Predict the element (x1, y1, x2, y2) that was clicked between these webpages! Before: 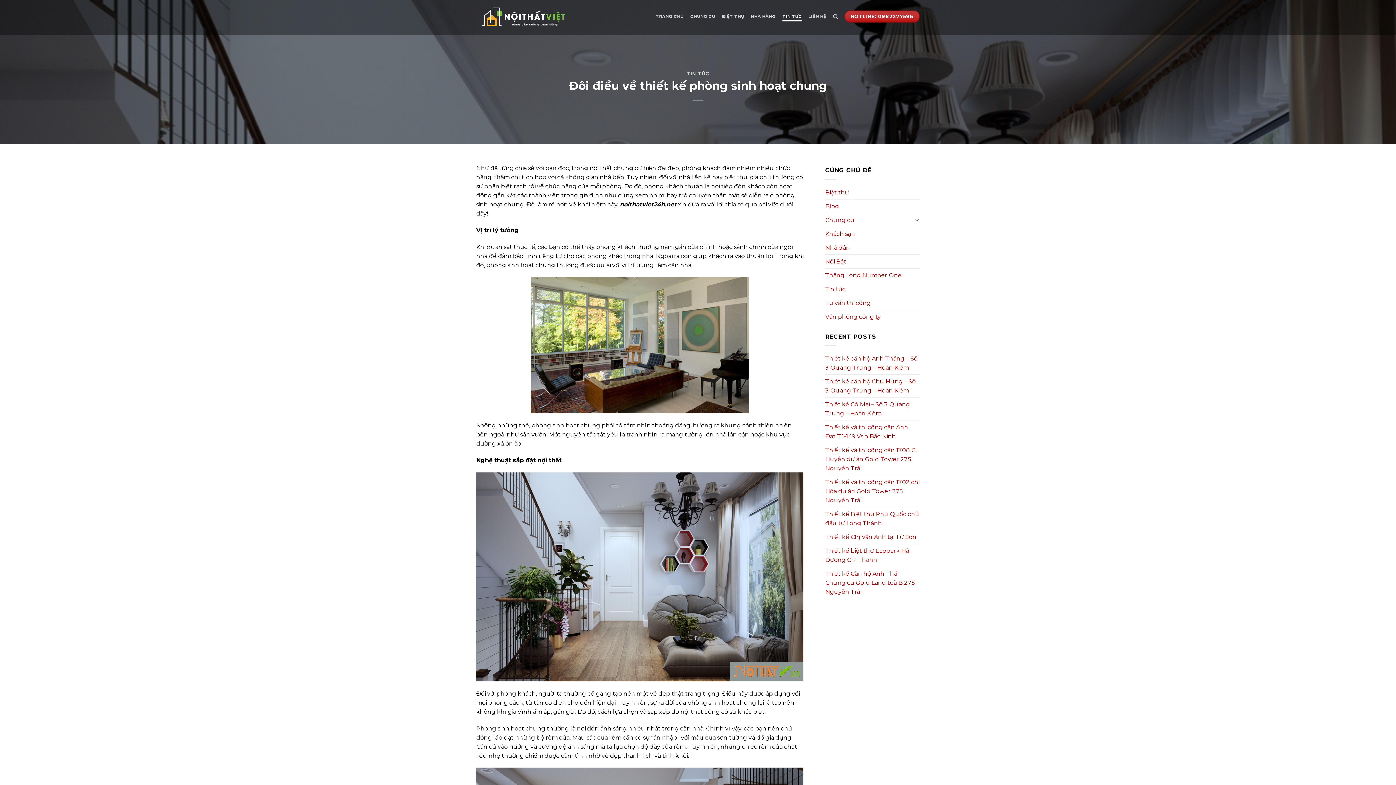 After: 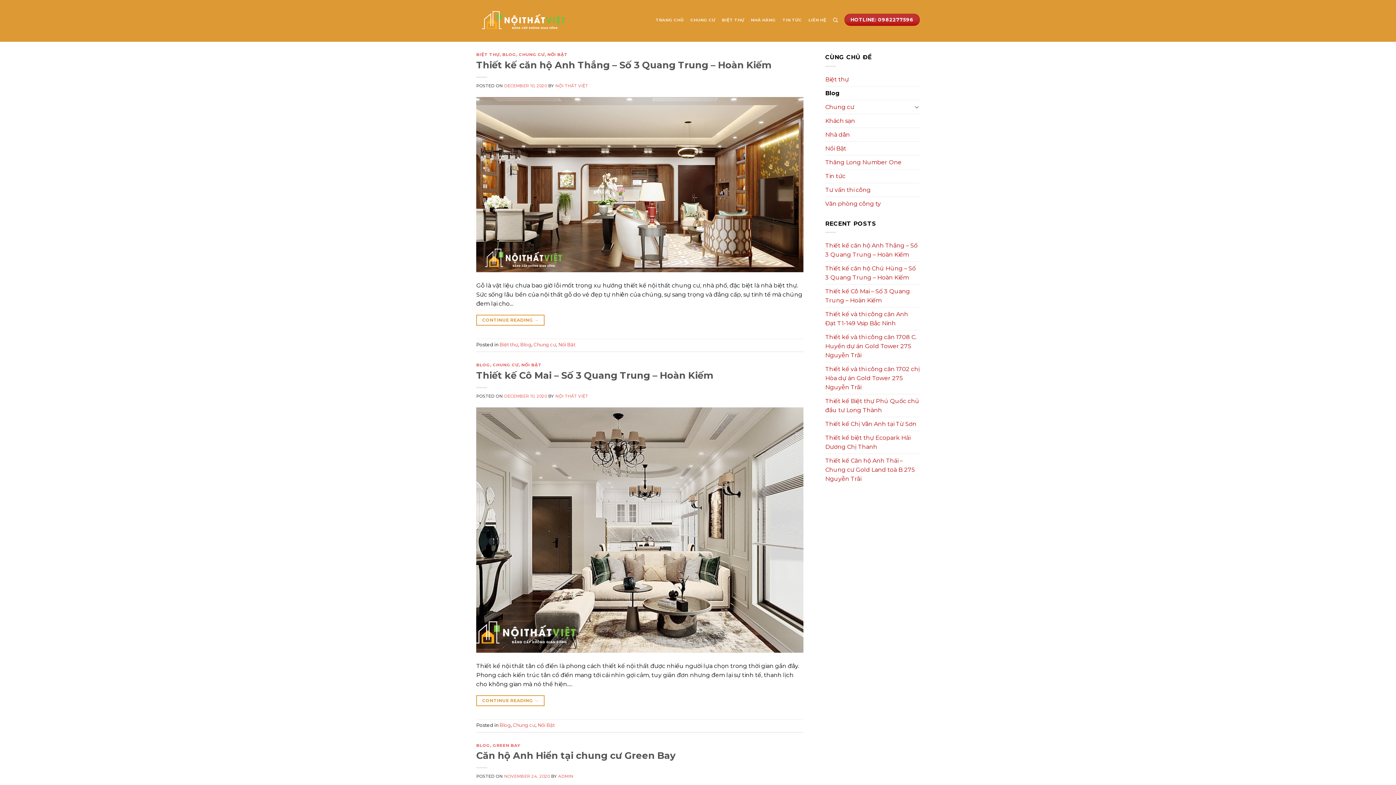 Action: bbox: (825, 199, 839, 212) label: Blog